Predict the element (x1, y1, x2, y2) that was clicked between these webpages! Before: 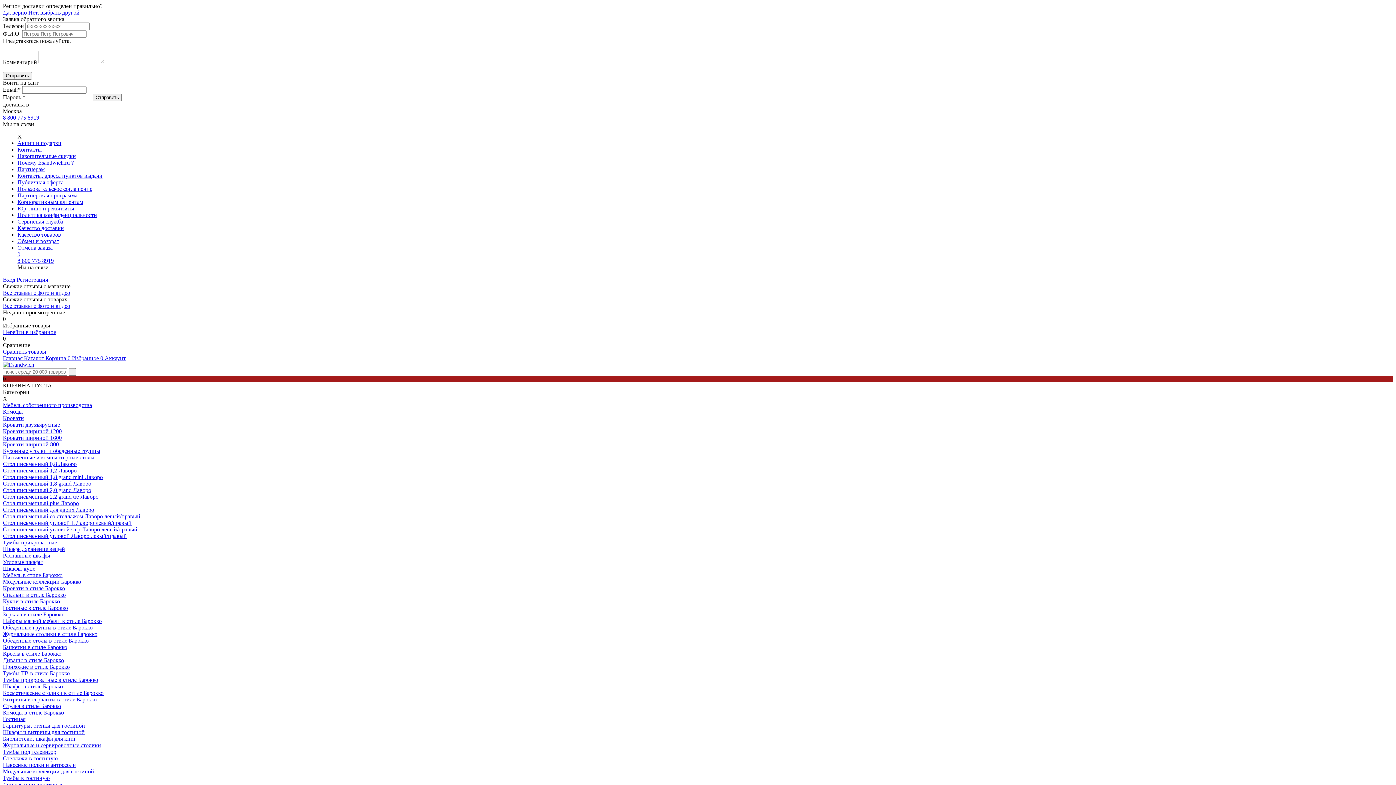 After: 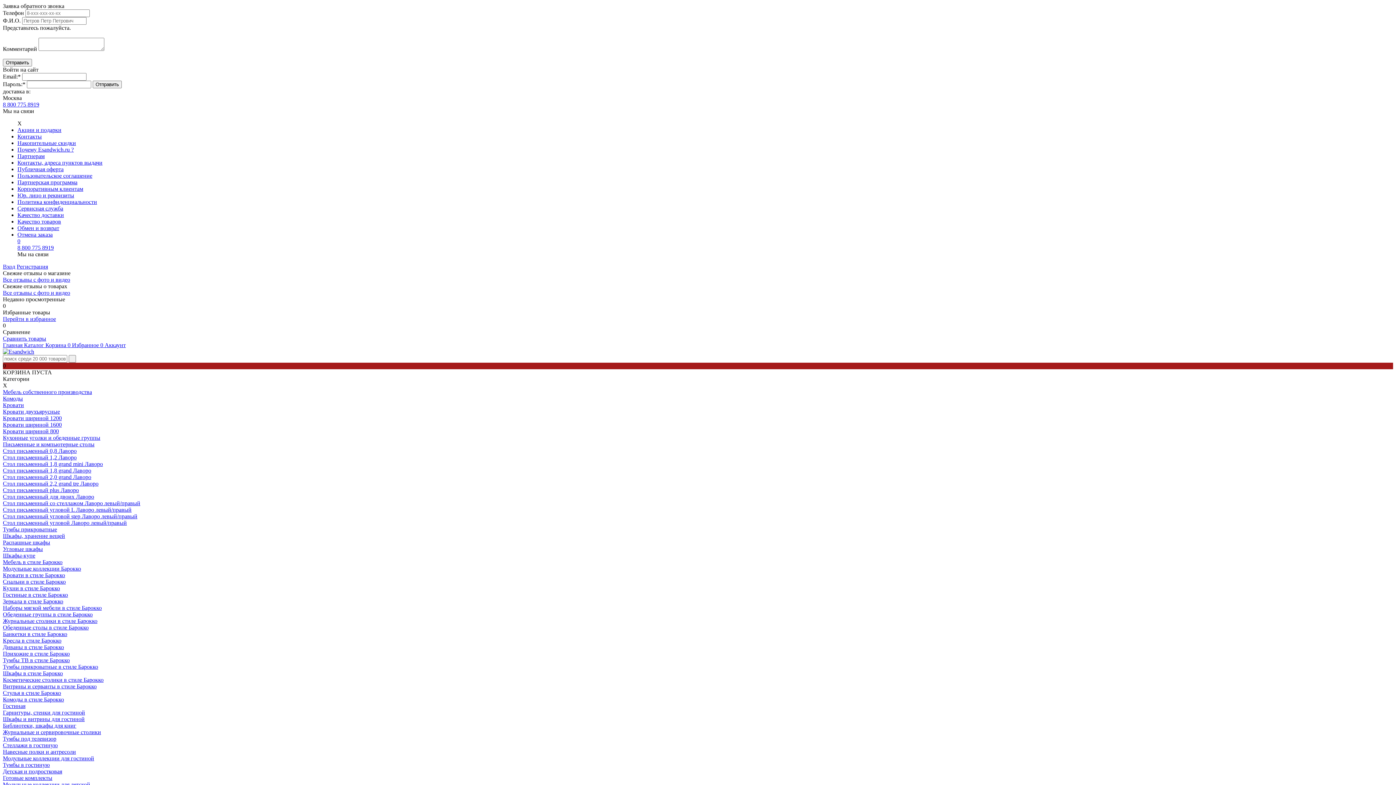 Action: label: Мебель собственного производства bbox: (2, 402, 92, 408)